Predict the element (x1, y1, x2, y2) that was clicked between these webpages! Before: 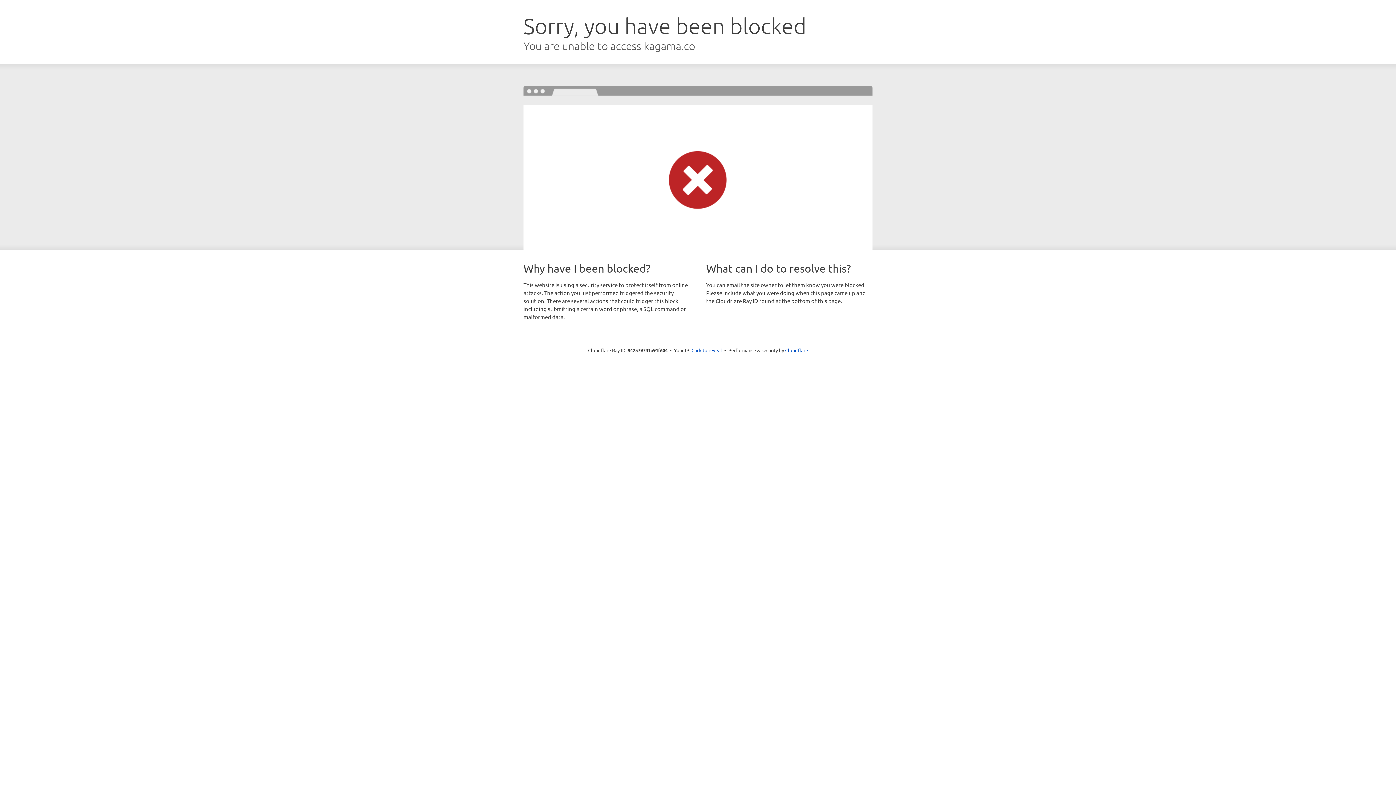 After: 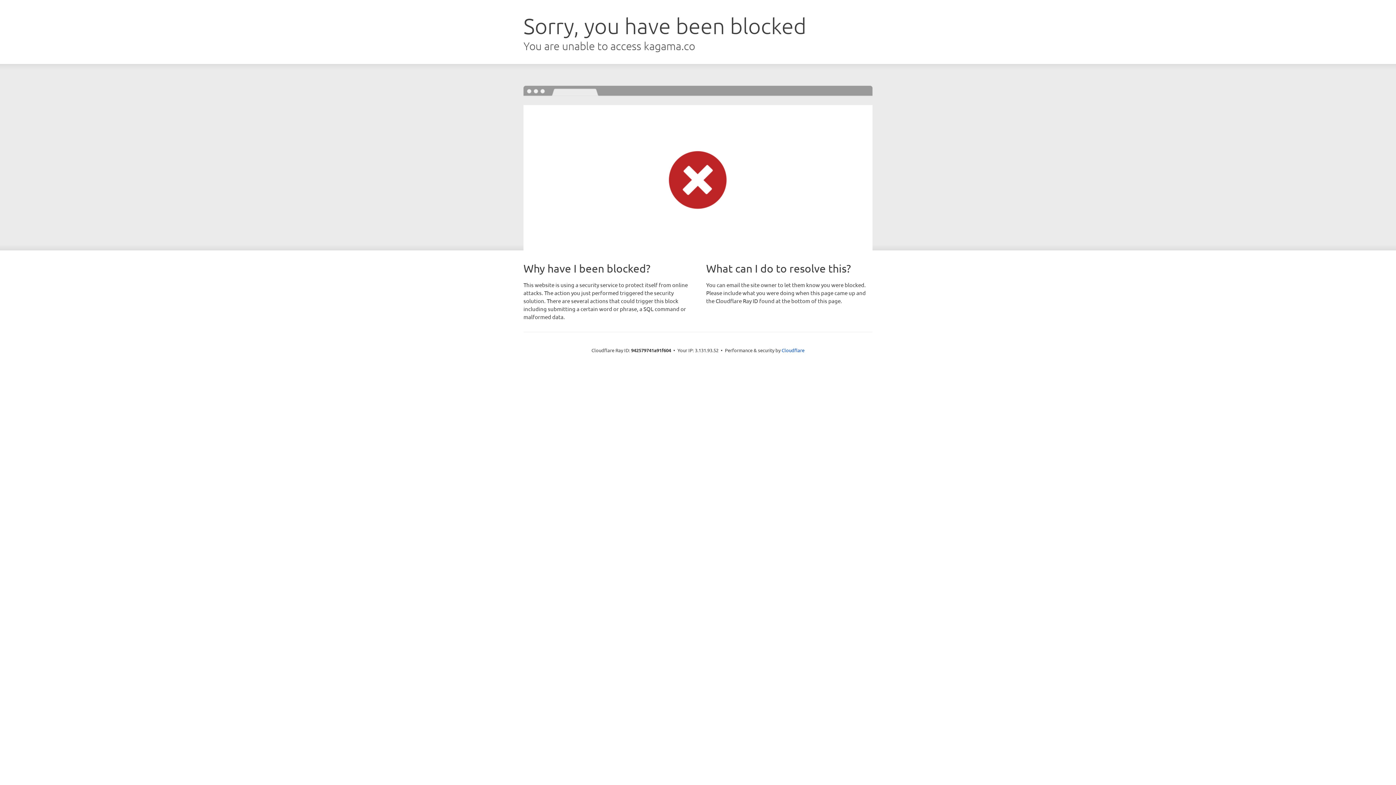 Action: bbox: (691, 346, 722, 353) label: Click to reveal